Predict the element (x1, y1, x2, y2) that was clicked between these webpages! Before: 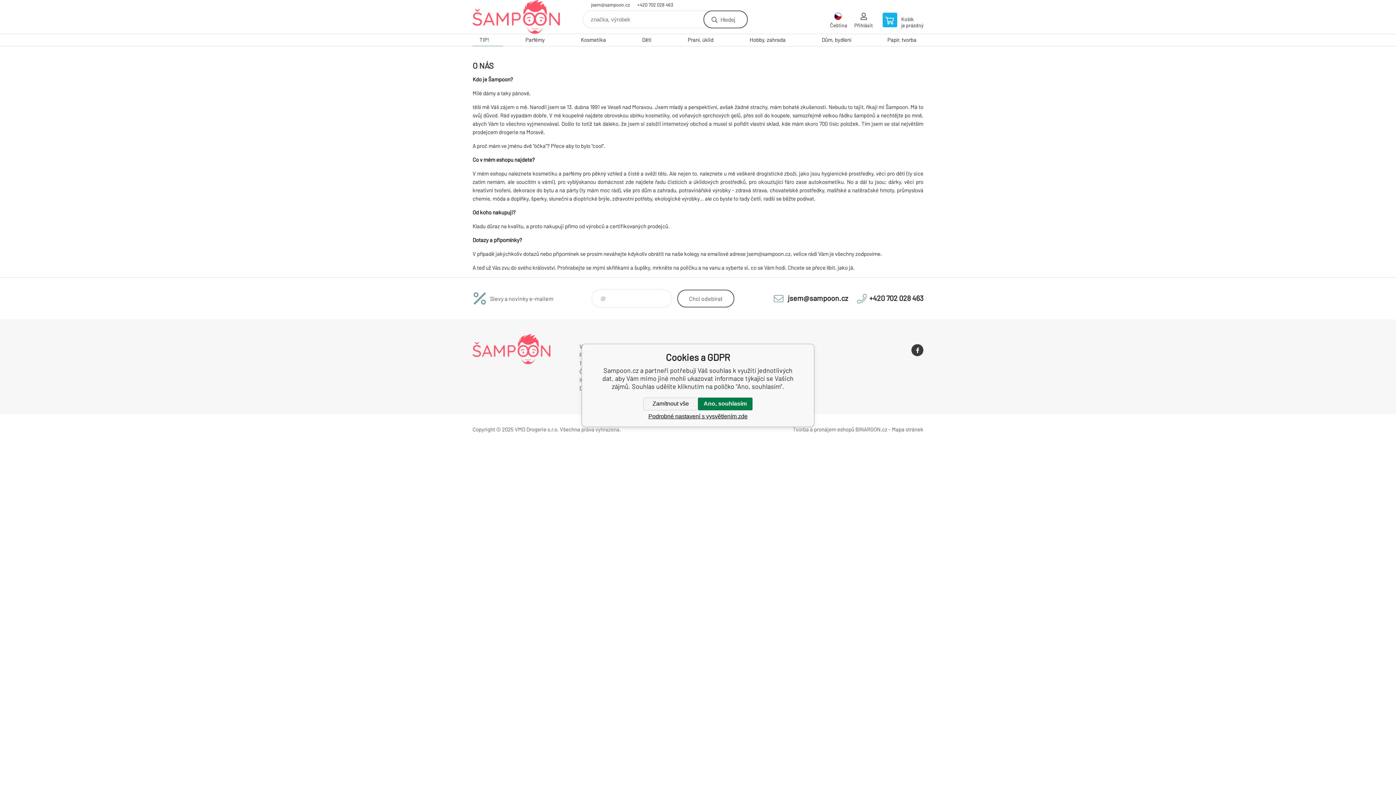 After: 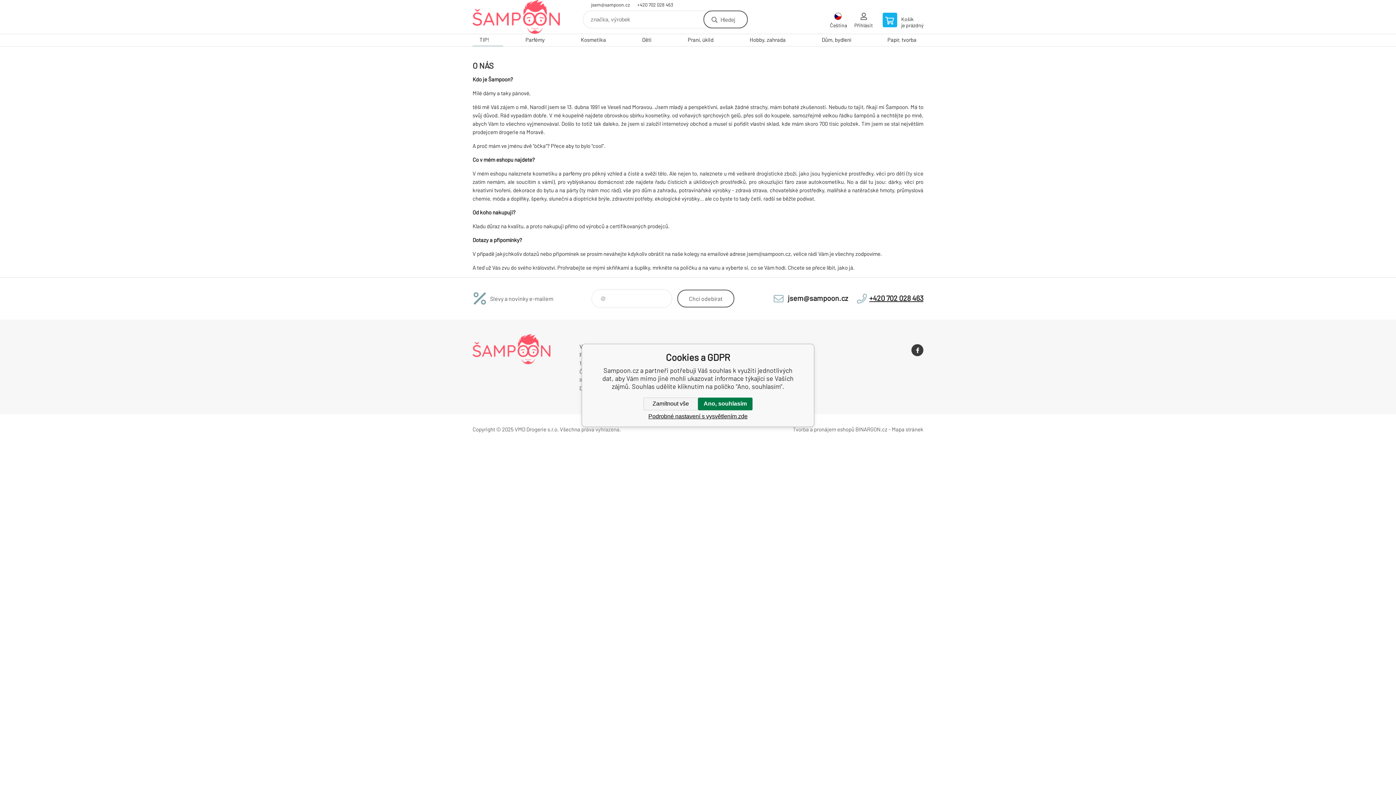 Action: label: +420 702 028 463 bbox: (856, 293, 923, 303)